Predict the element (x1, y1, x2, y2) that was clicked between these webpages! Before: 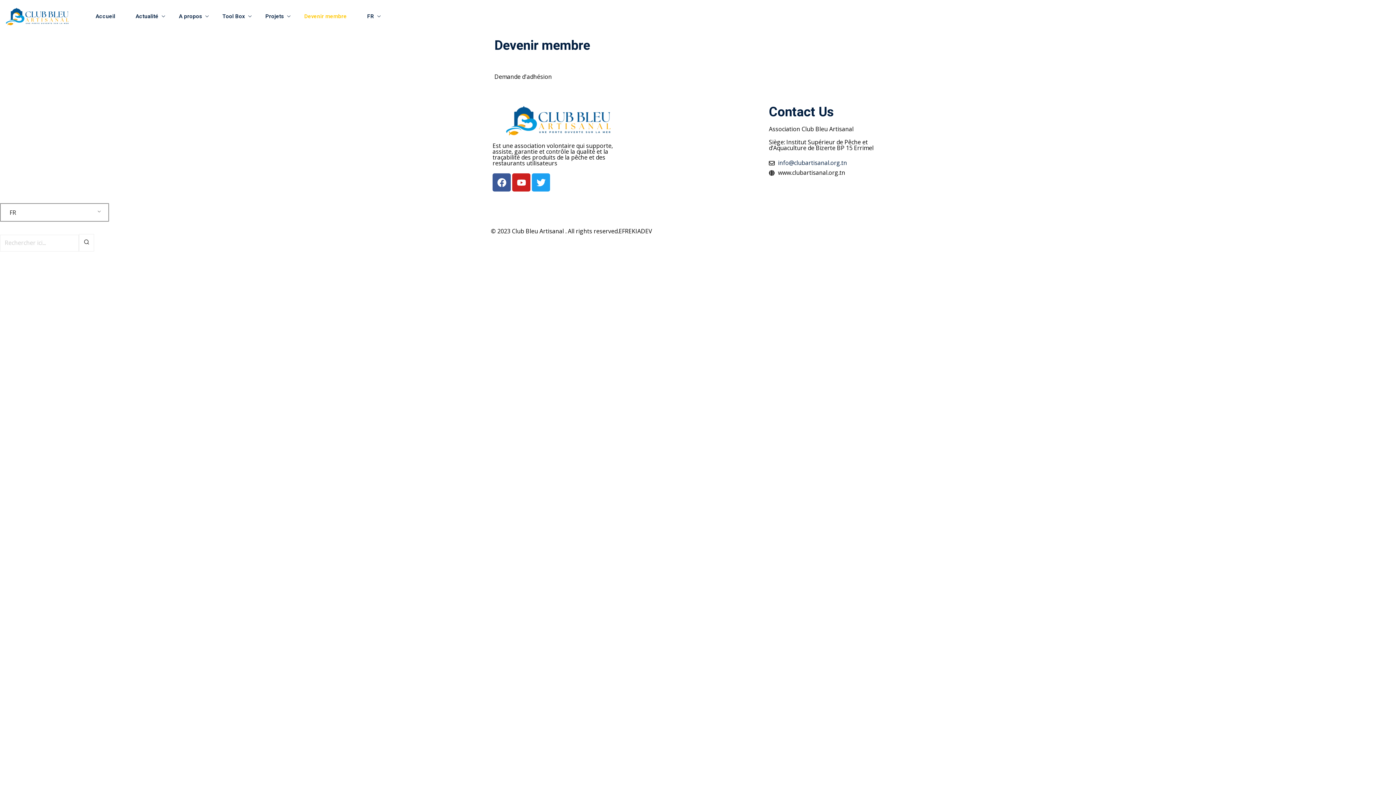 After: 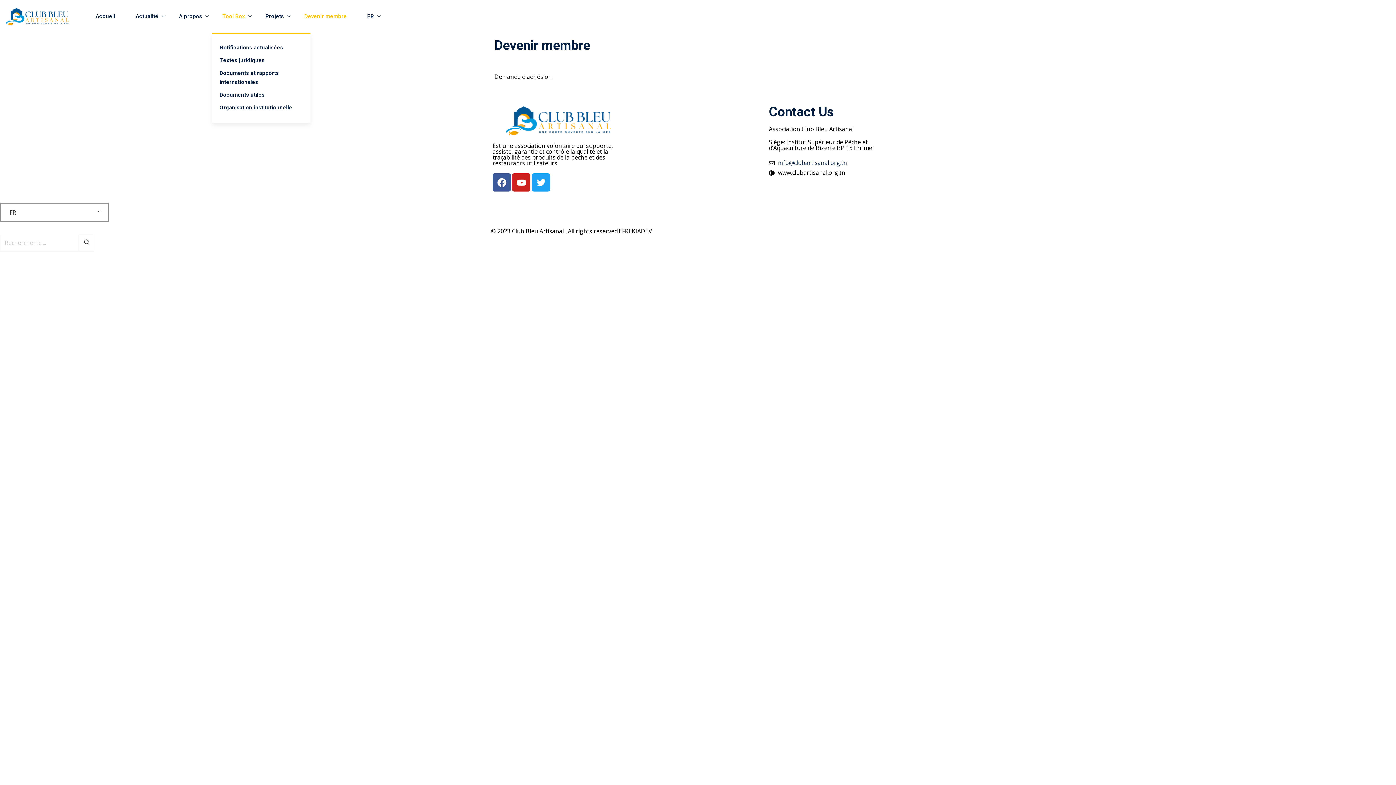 Action: bbox: (212, 0, 255, 33) label: Tool Box